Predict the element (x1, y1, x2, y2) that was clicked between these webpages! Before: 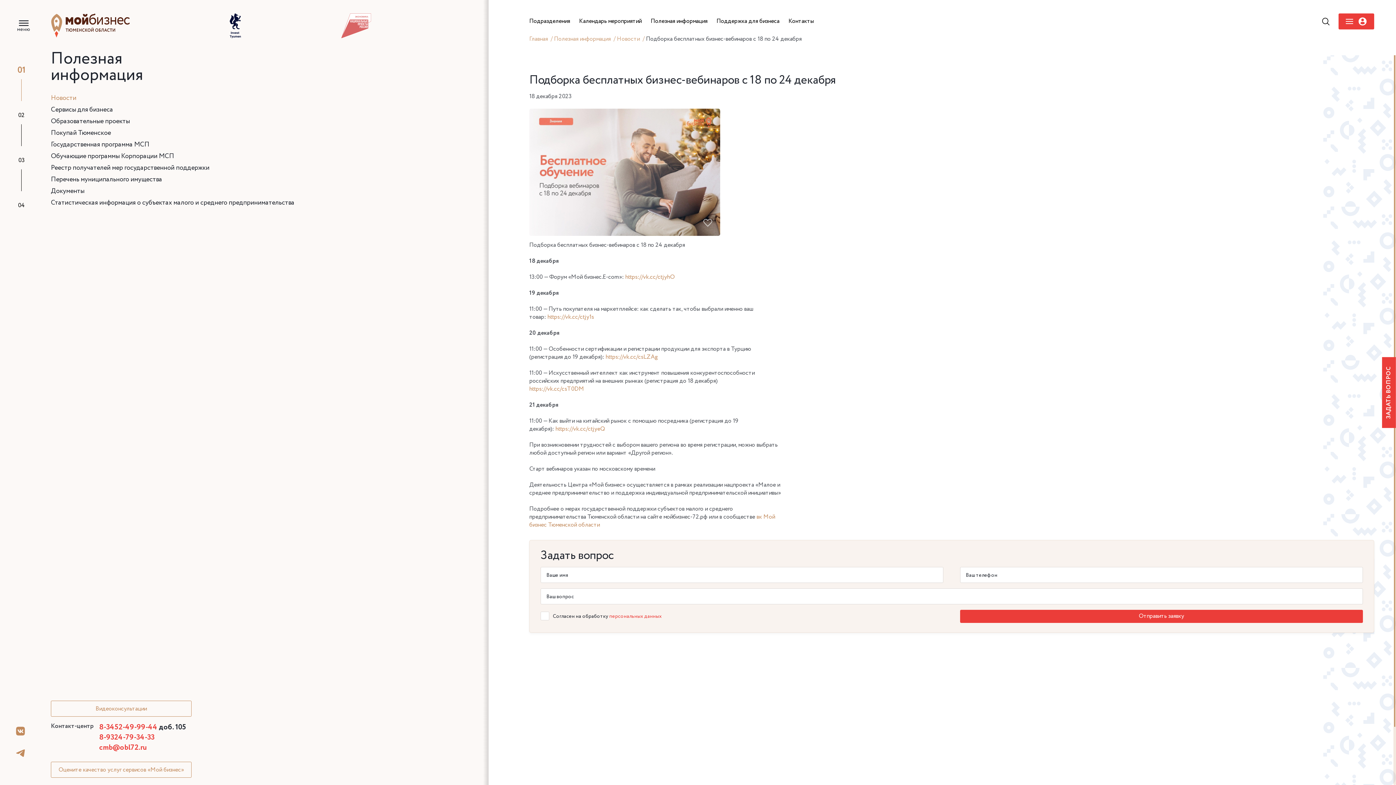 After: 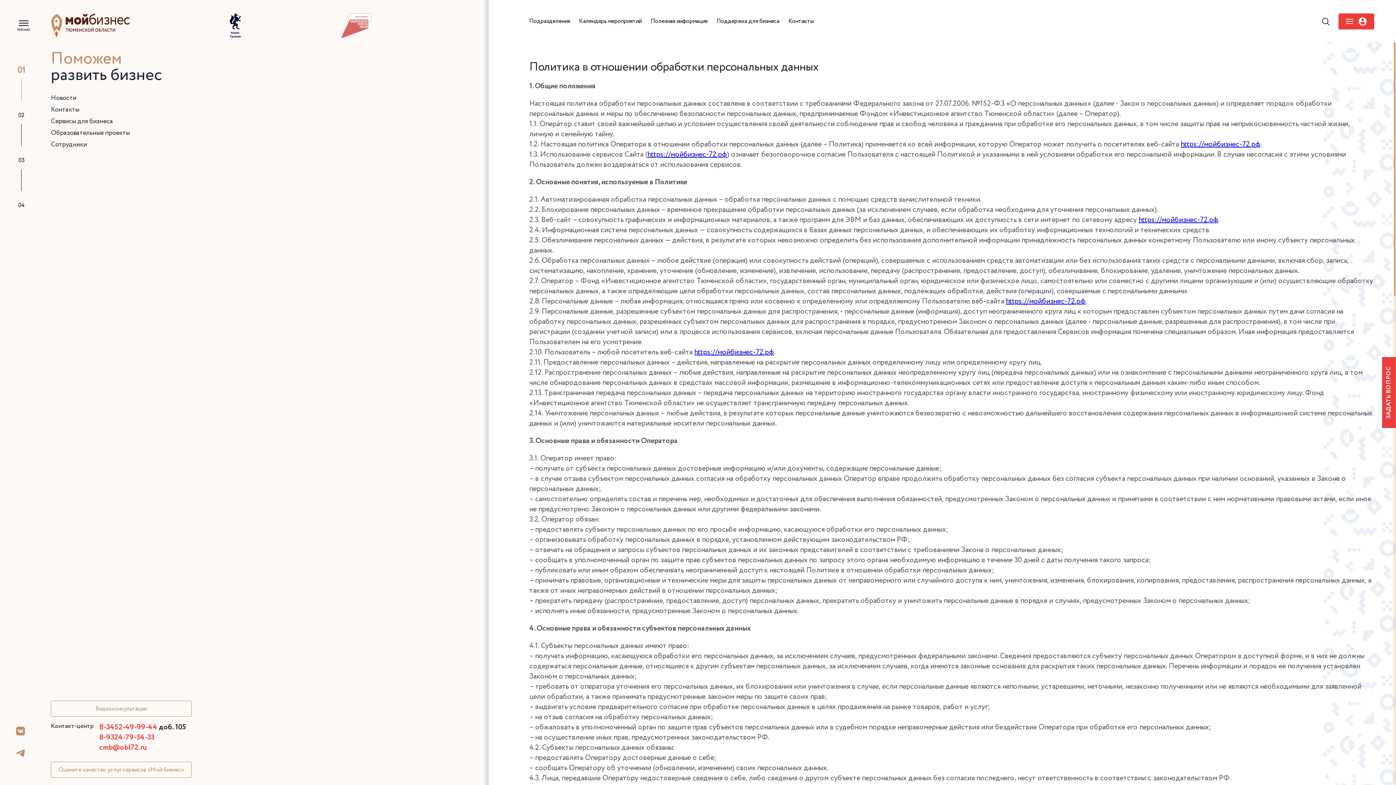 Action: label: персональных данных bbox: (609, 613, 661, 620)